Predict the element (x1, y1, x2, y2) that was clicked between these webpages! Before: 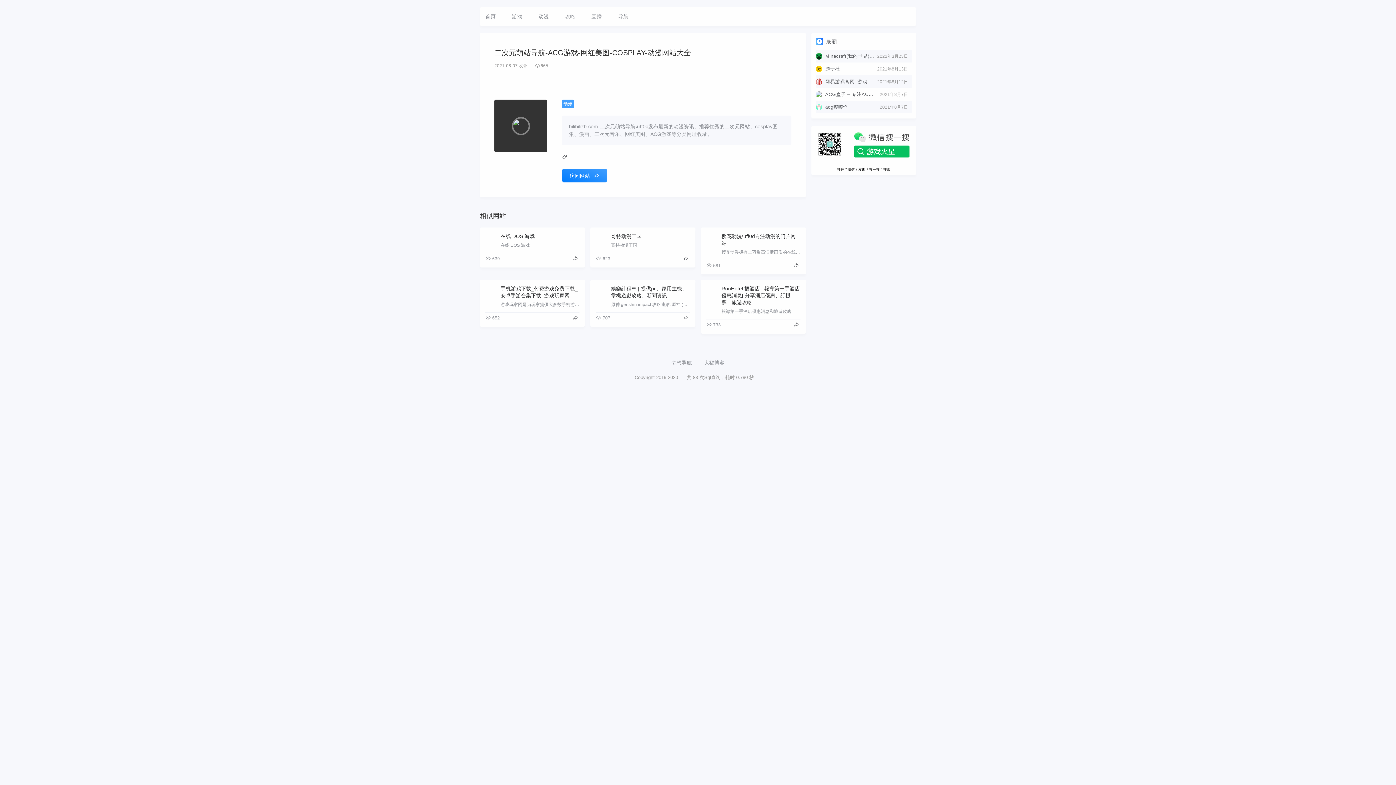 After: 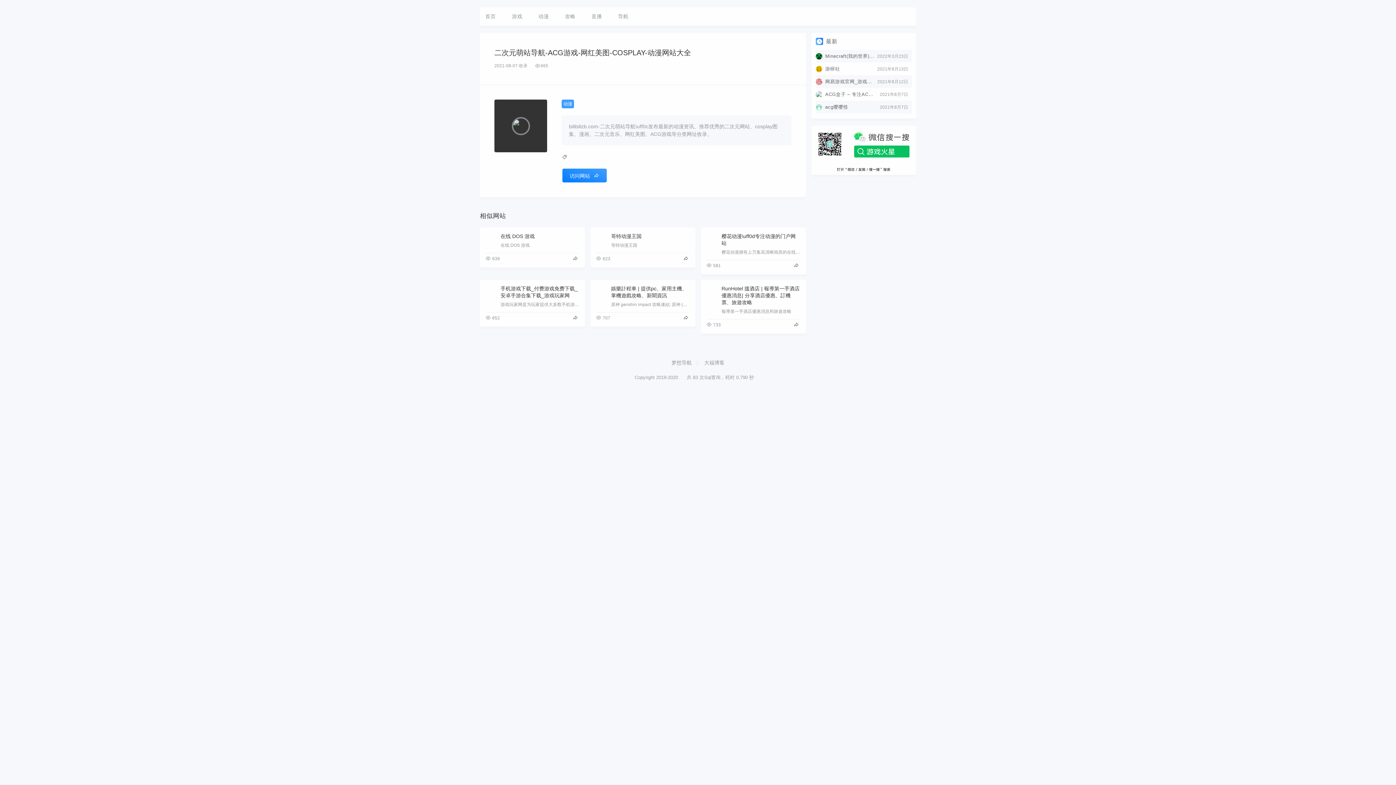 Action: bbox: (811, 125, 916, 175)